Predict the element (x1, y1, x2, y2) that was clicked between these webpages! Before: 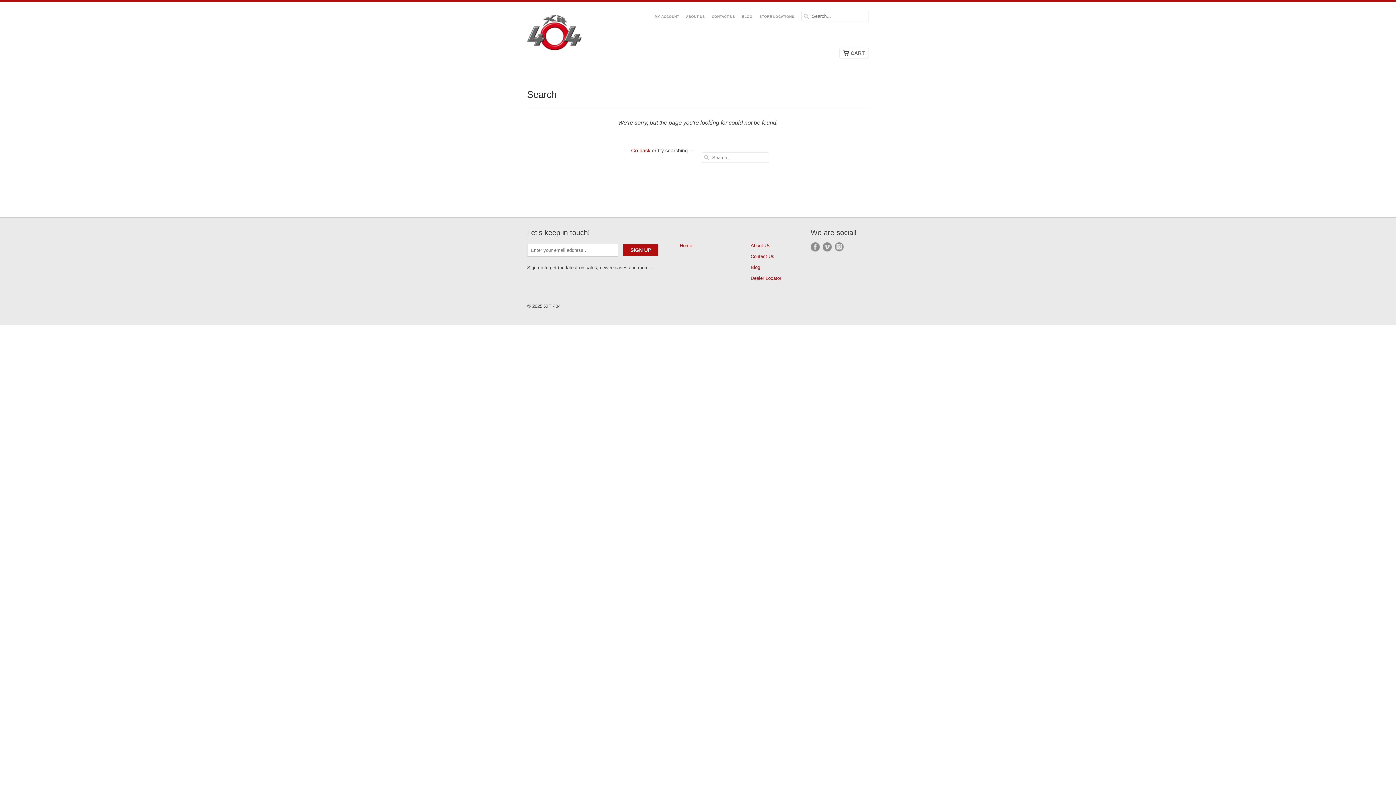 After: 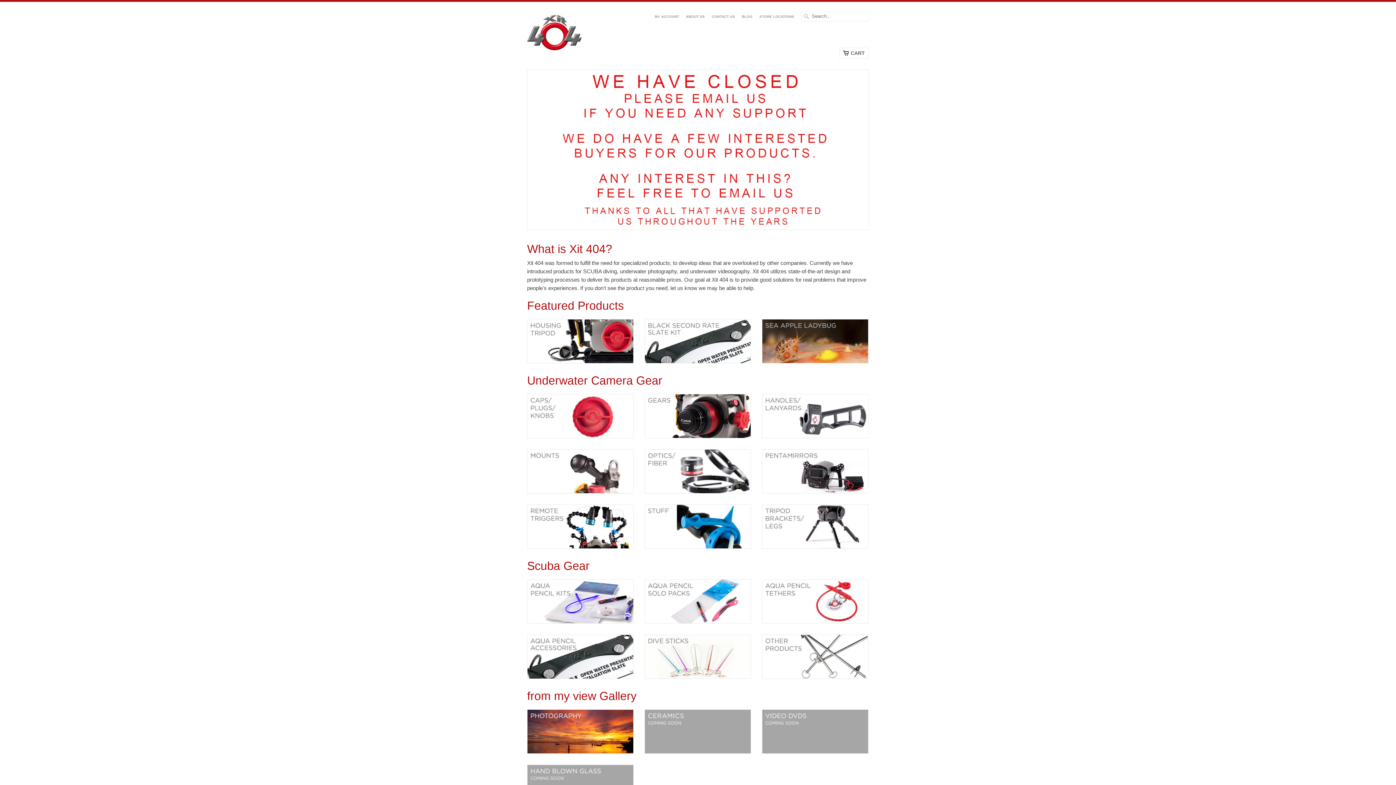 Action: bbox: (527, 12, 600, 55)